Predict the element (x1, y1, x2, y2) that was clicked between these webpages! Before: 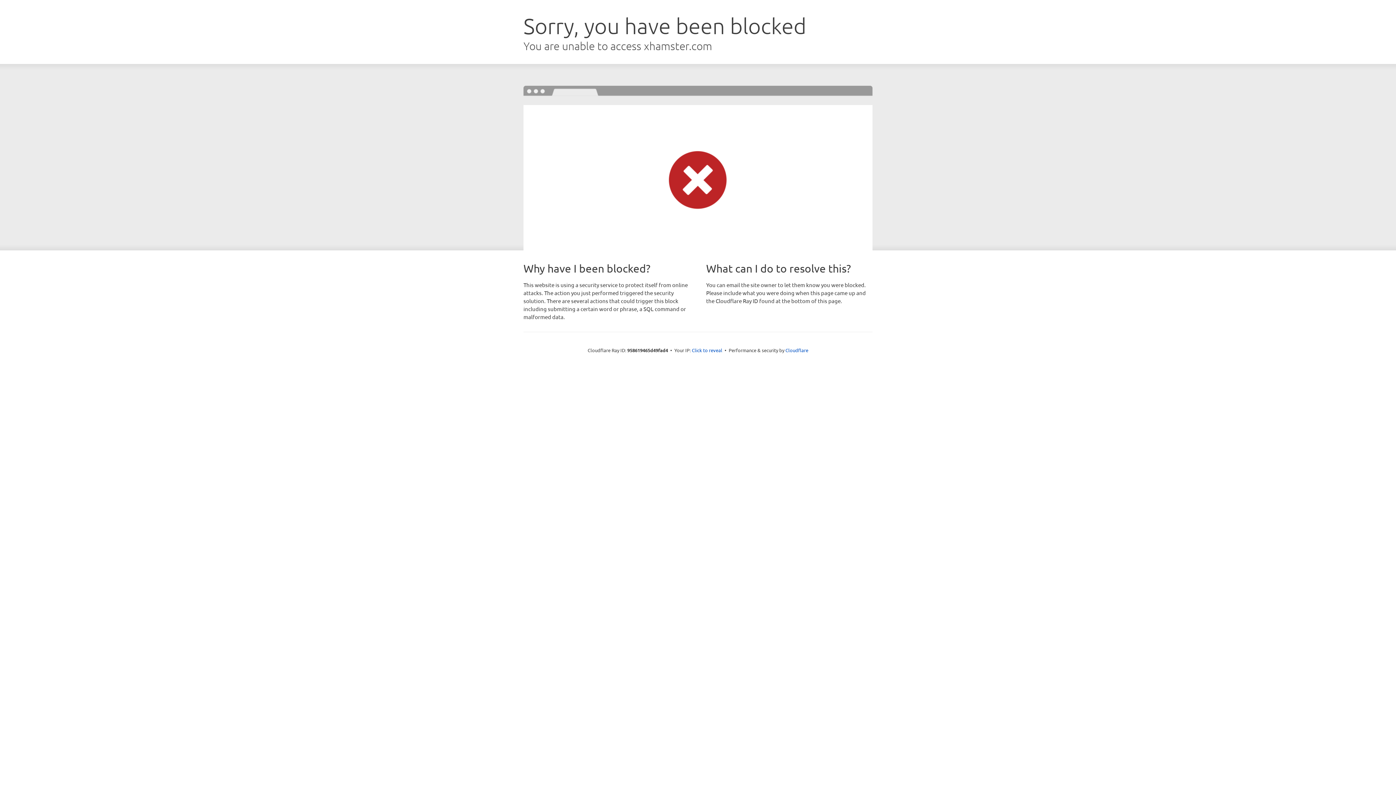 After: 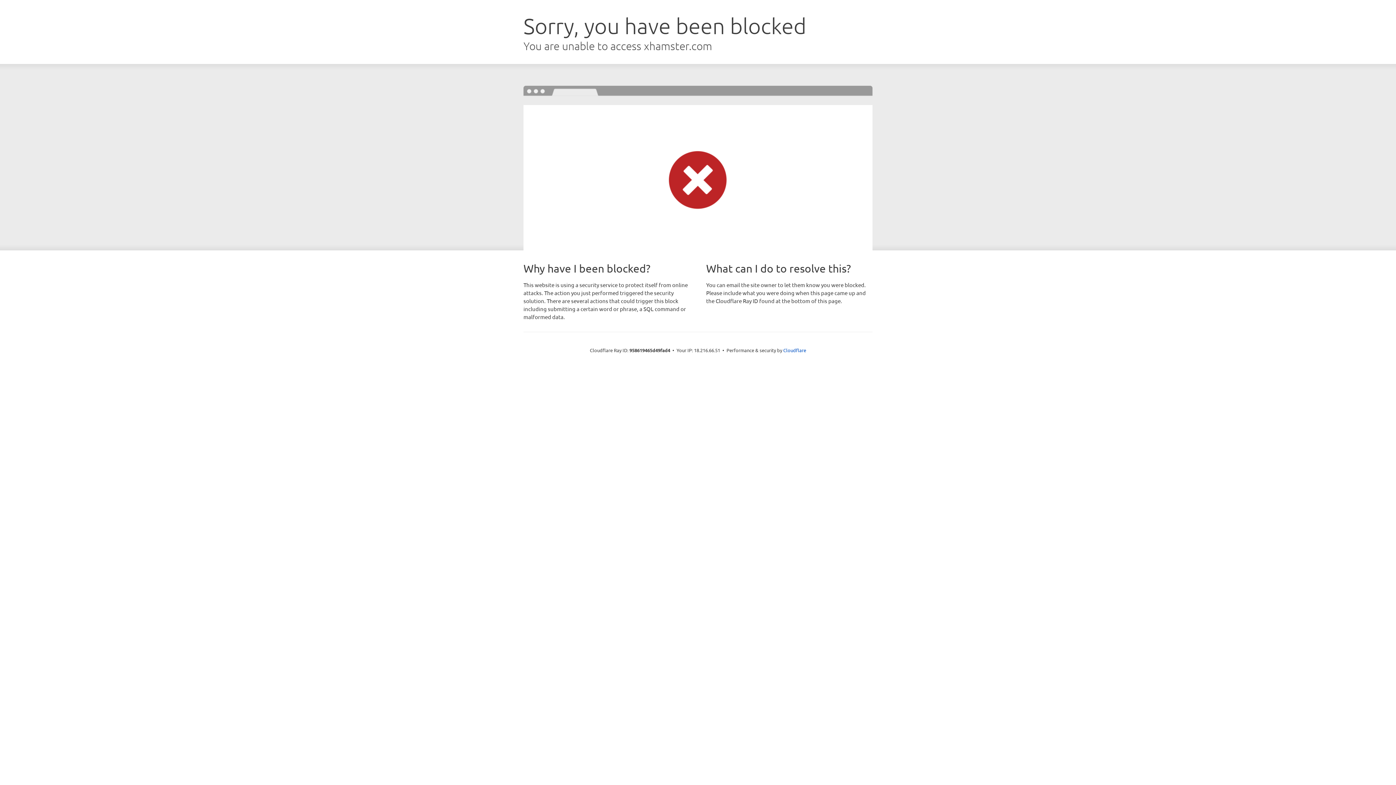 Action: bbox: (692, 346, 722, 353) label: Click to reveal